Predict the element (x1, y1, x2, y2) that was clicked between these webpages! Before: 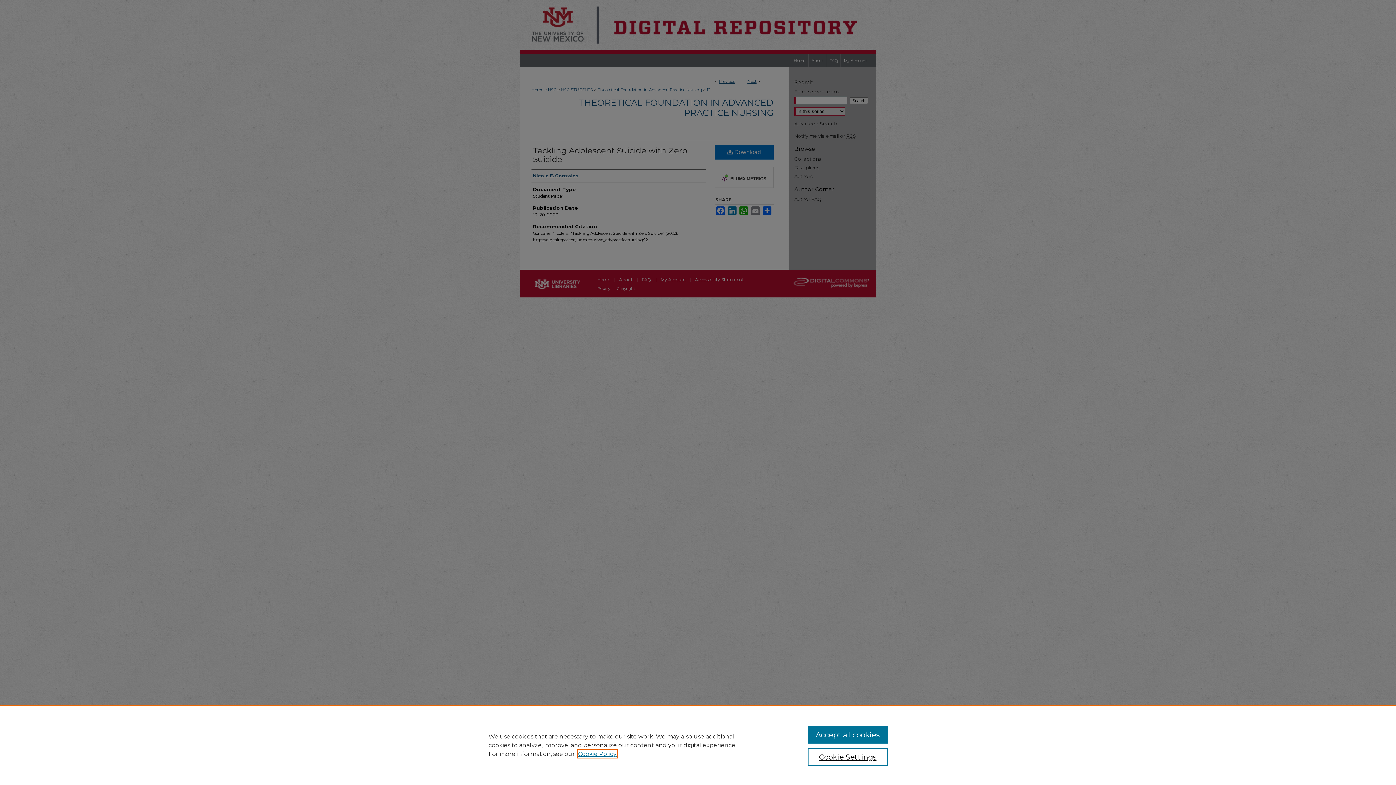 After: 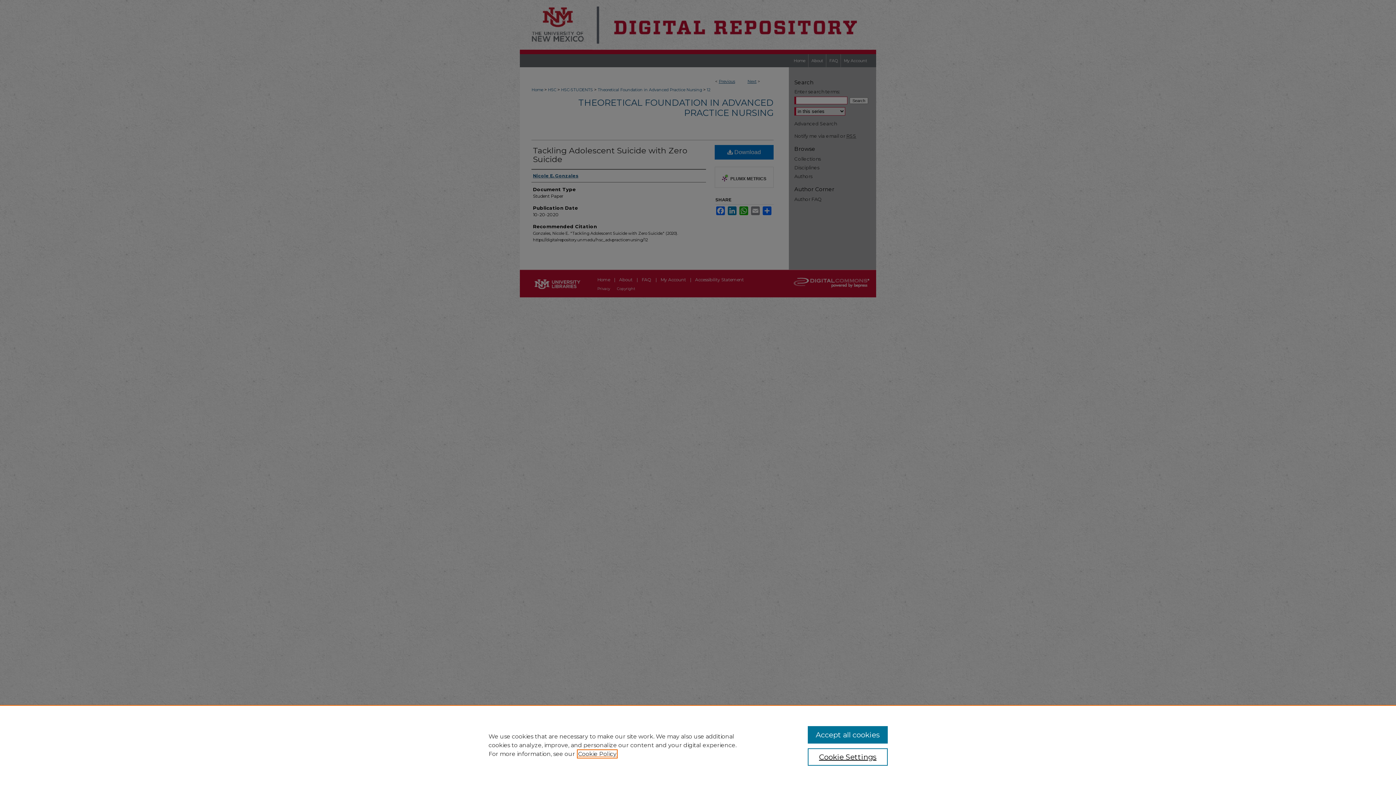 Action: bbox: (578, 750, 616, 757) label: , opens in a new tab